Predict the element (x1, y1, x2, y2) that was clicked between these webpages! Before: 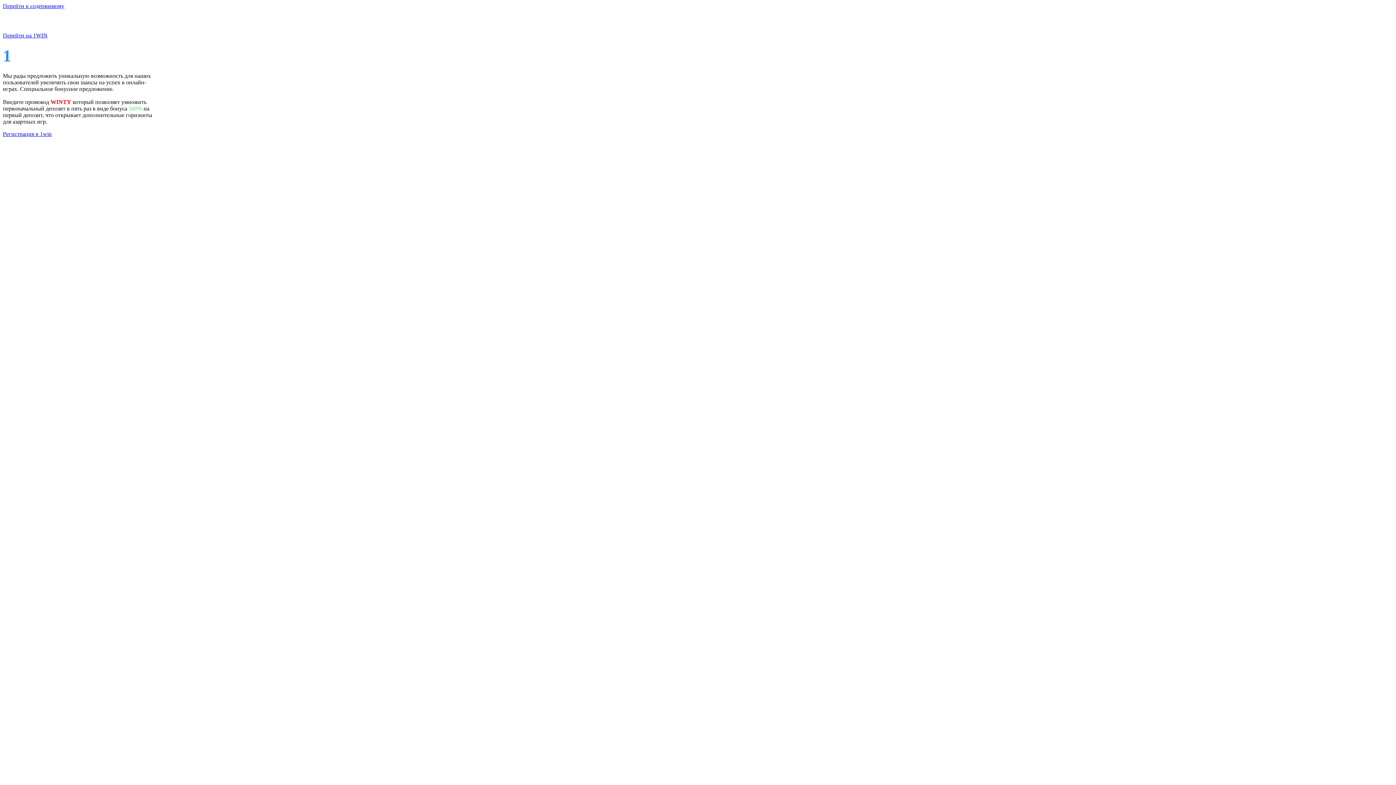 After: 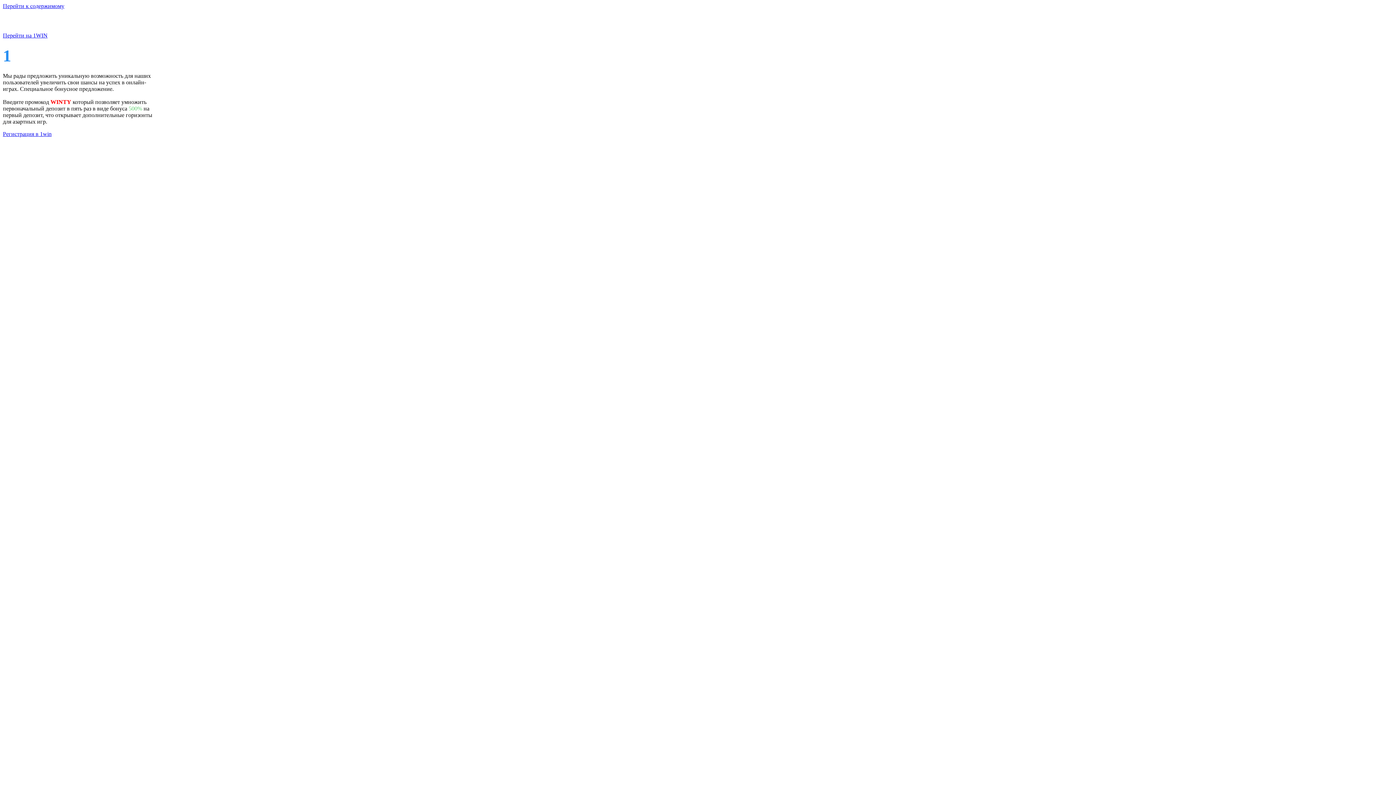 Action: label: Перейти к содержимому bbox: (2, 2, 64, 9)